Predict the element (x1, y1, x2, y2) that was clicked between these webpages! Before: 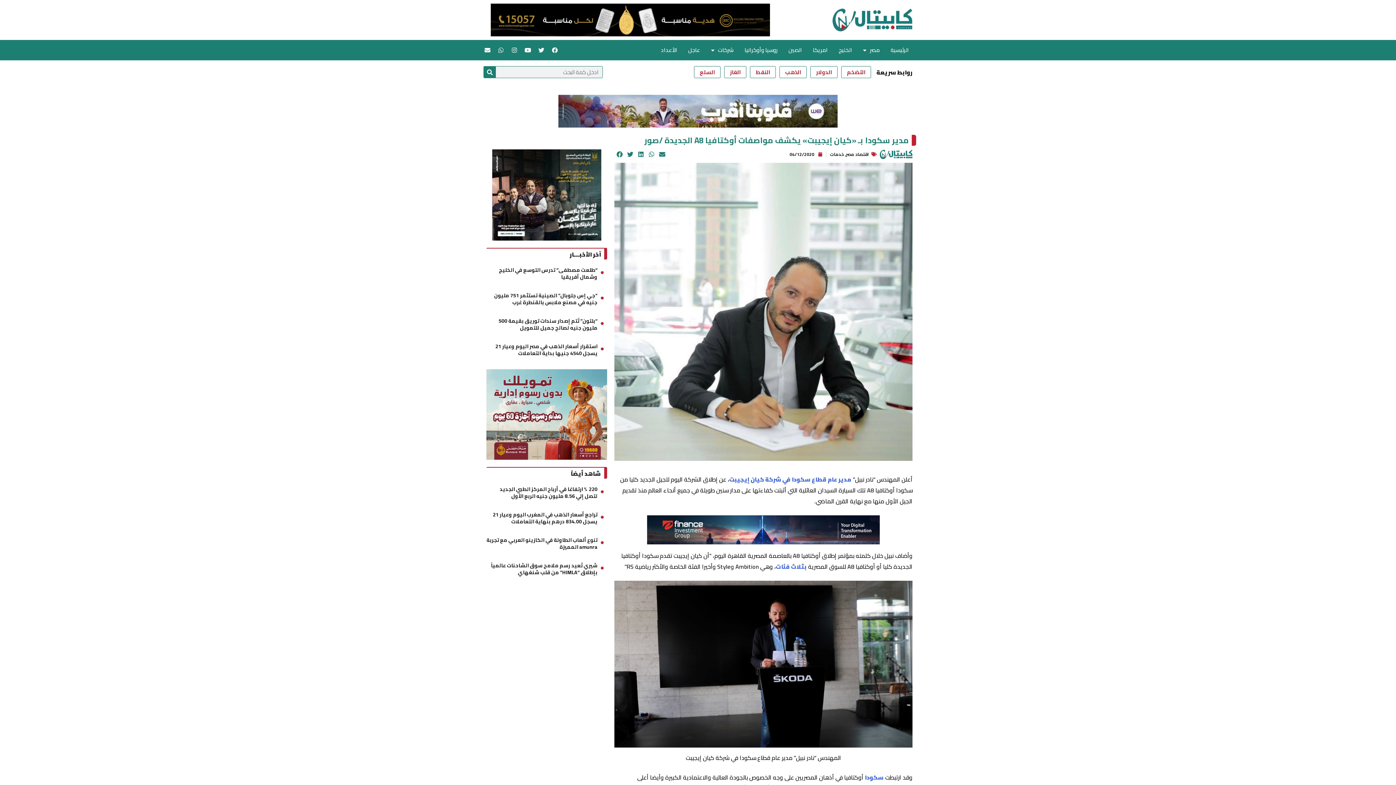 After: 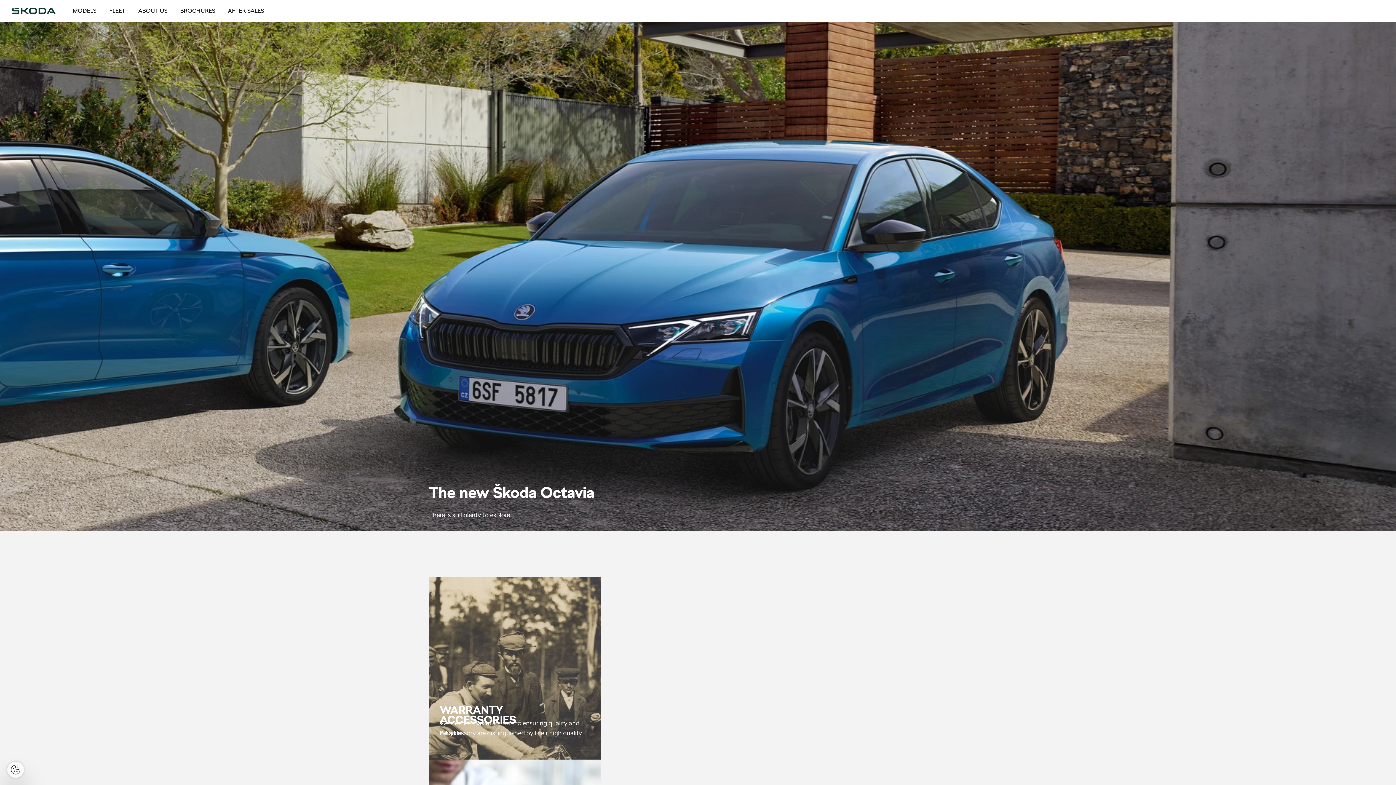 Action: label: مدير عام قطاع سكودا في شركة كيان إيجيبت bbox: (729, 474, 851, 485)